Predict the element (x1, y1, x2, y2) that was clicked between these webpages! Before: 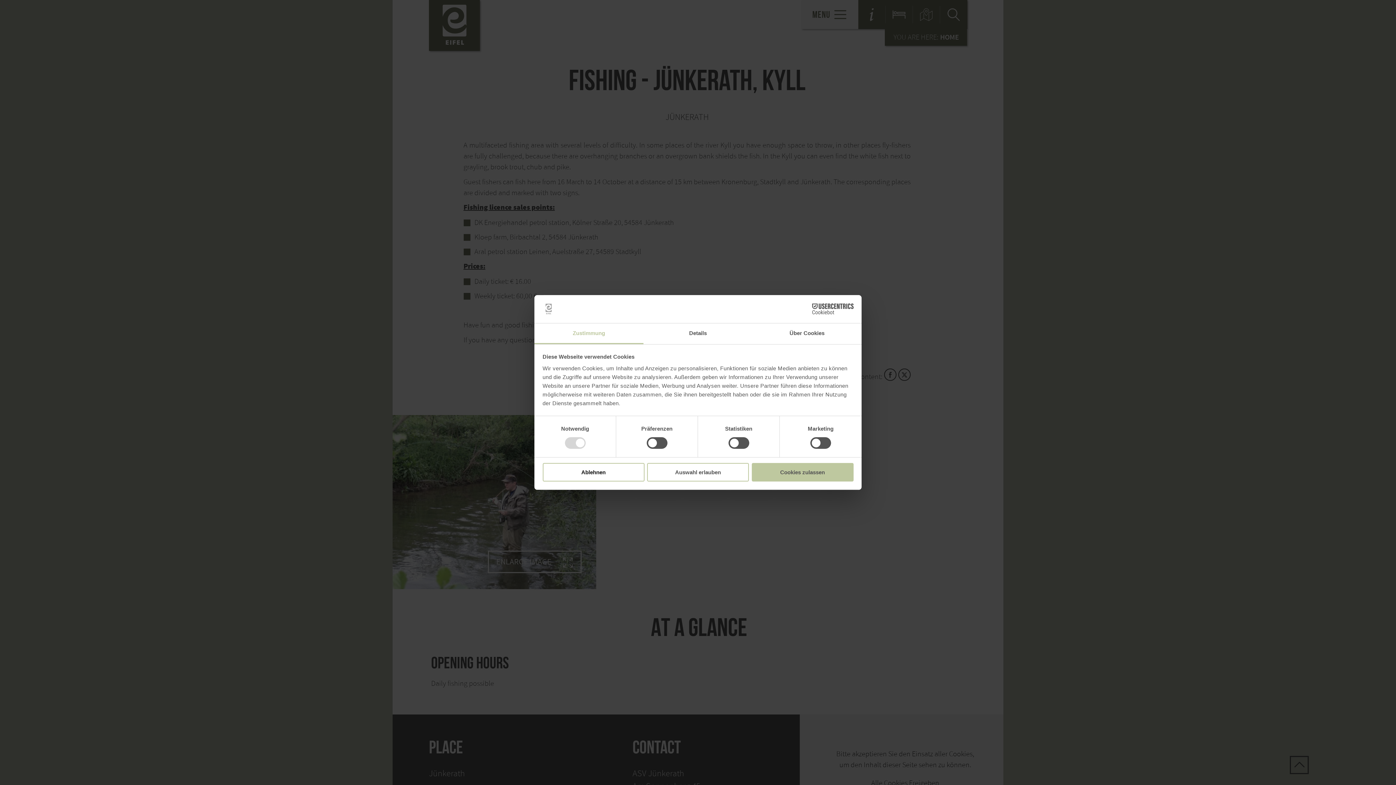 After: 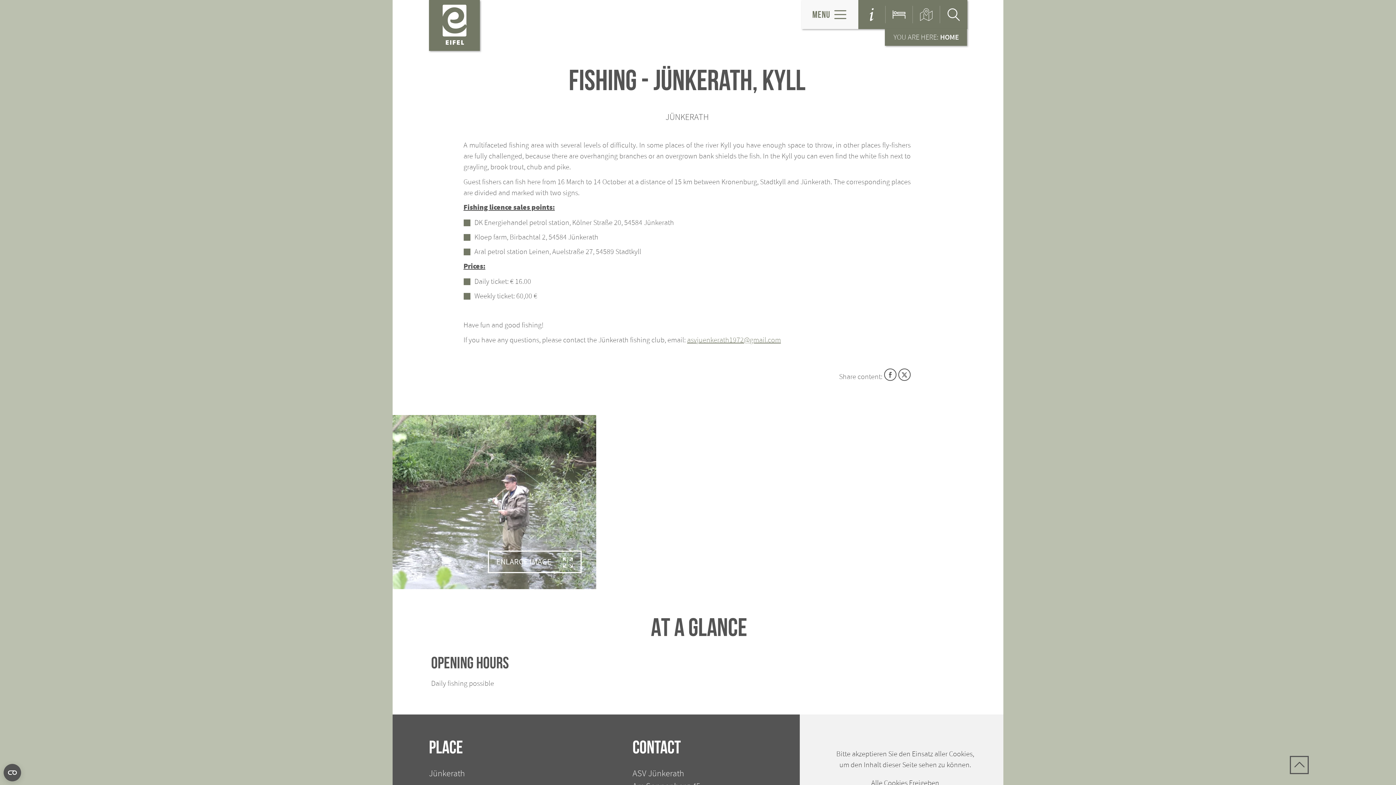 Action: label: Ablehnen bbox: (542, 463, 644, 481)